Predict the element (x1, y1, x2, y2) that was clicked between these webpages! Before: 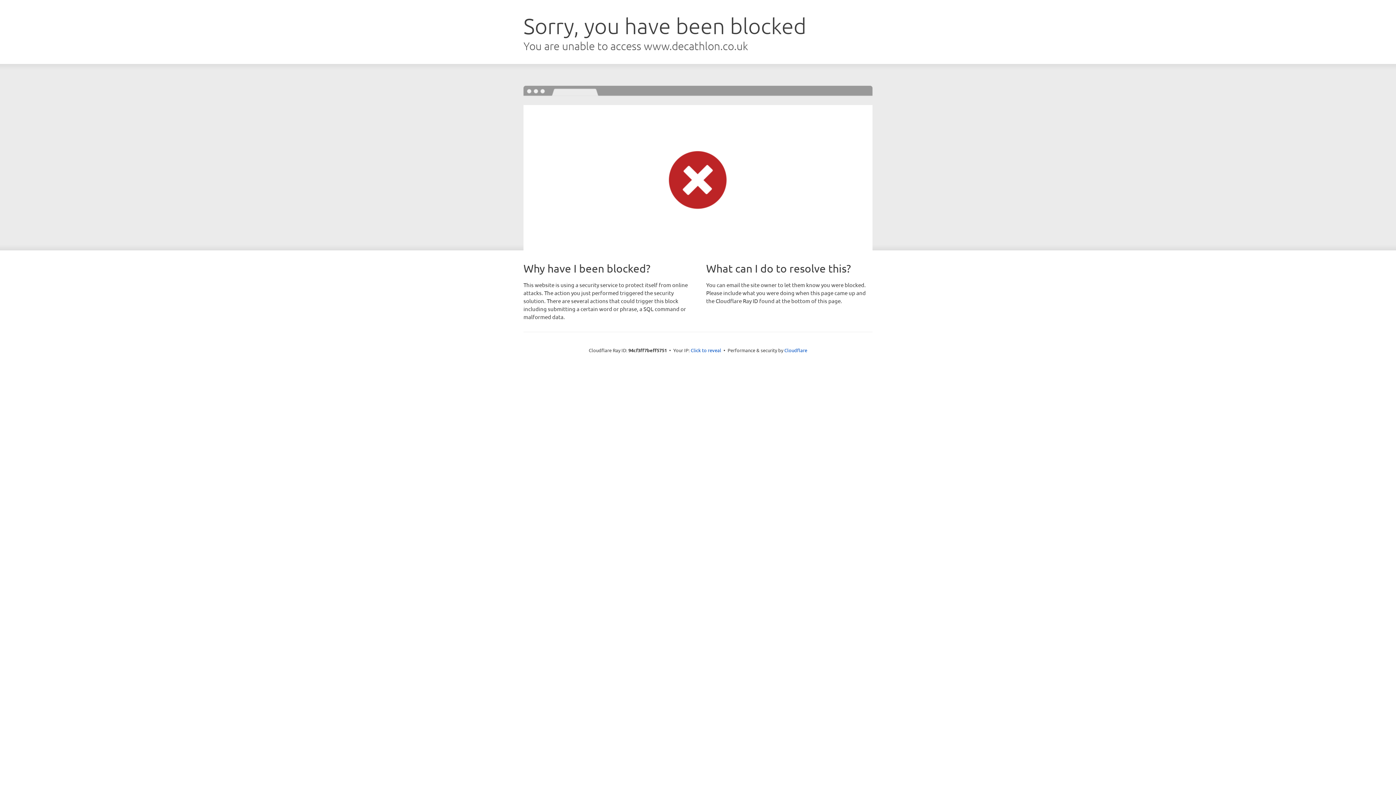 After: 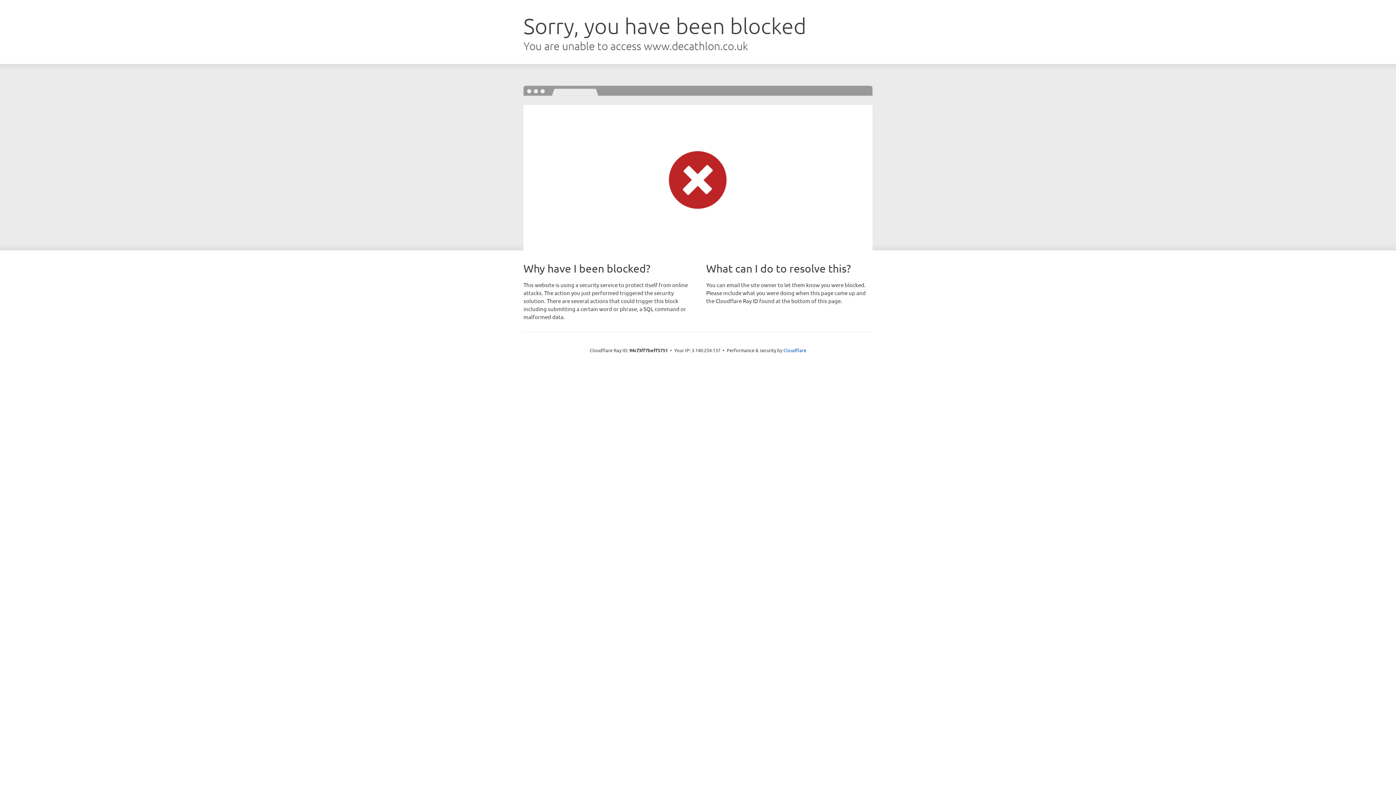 Action: label: Click to reveal bbox: (690, 346, 721, 353)